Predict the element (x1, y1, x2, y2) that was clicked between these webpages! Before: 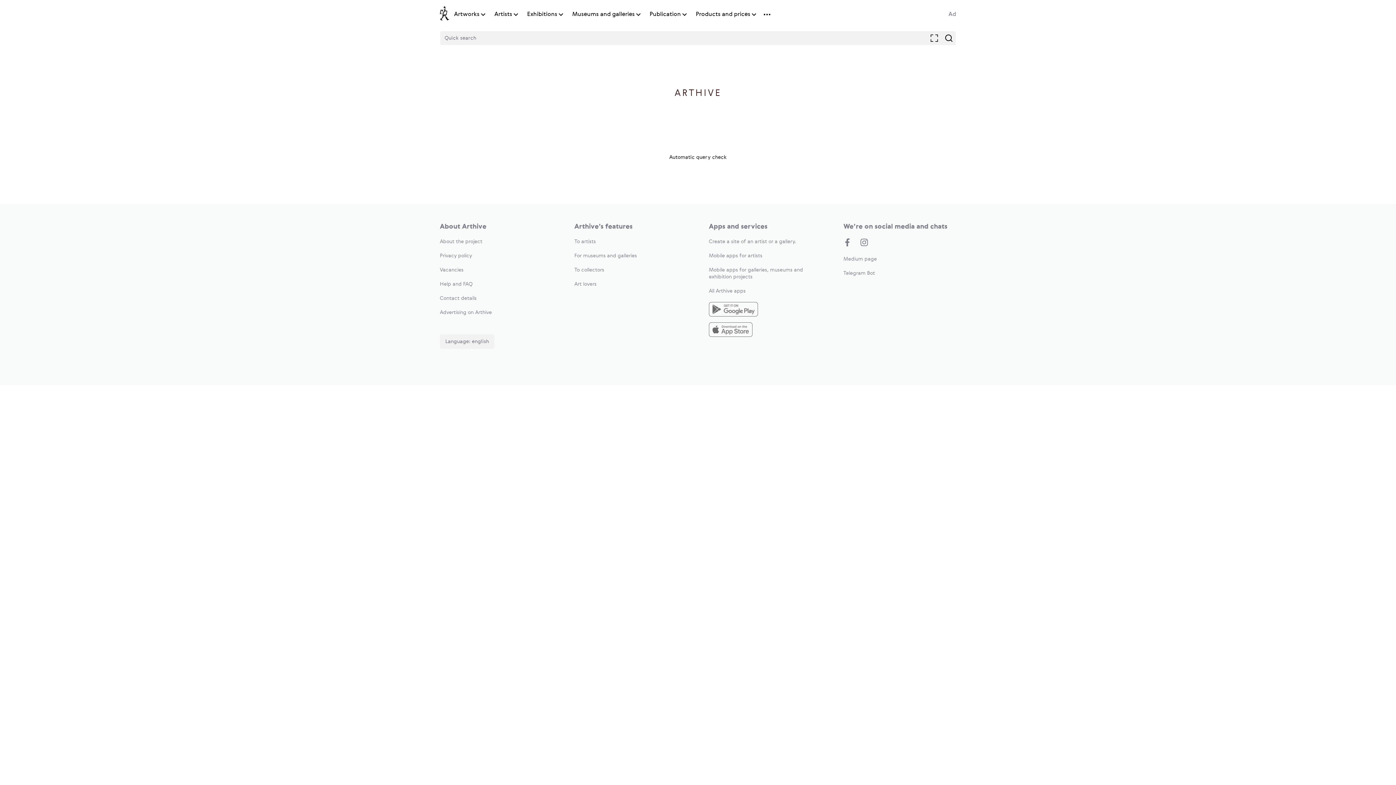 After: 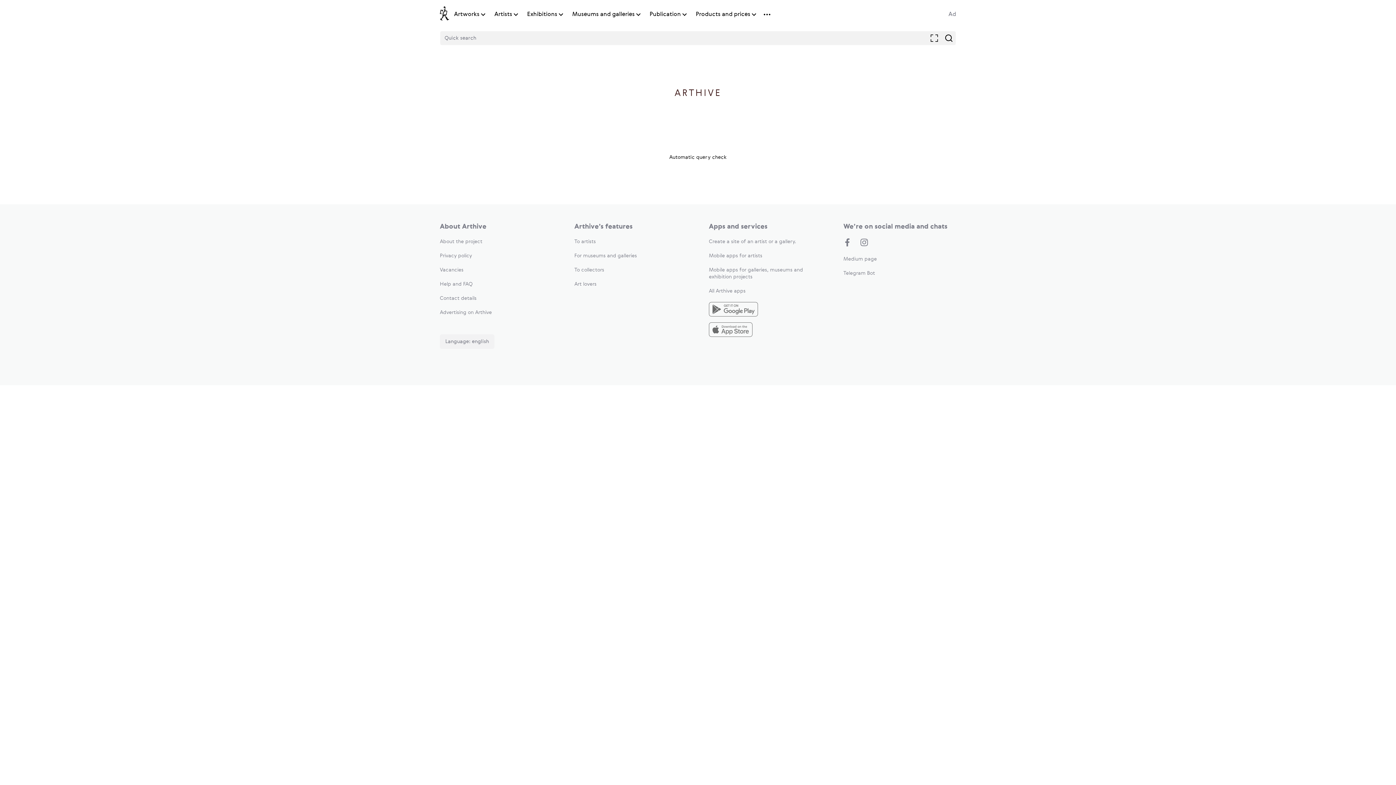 Action: bbox: (440, 296, 476, 301) label: Contact details